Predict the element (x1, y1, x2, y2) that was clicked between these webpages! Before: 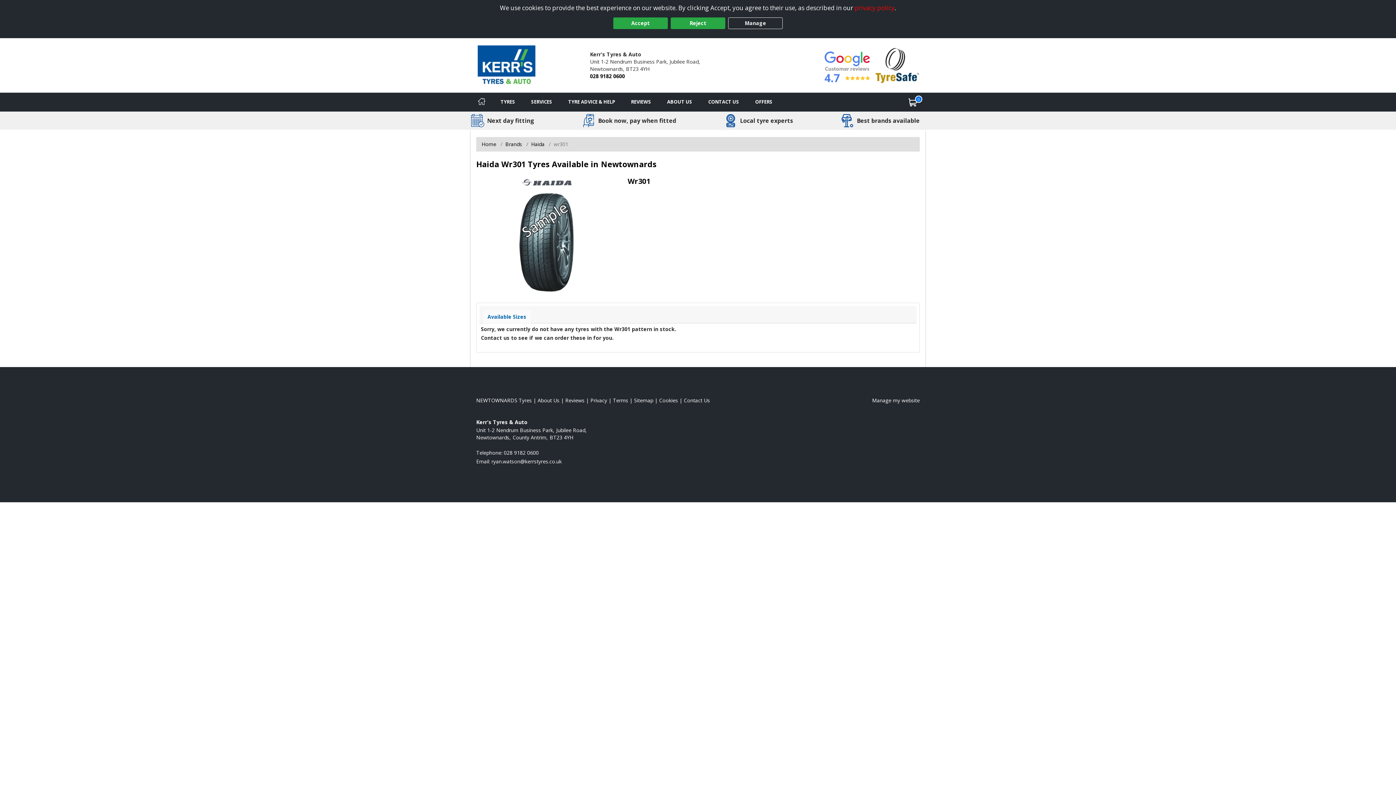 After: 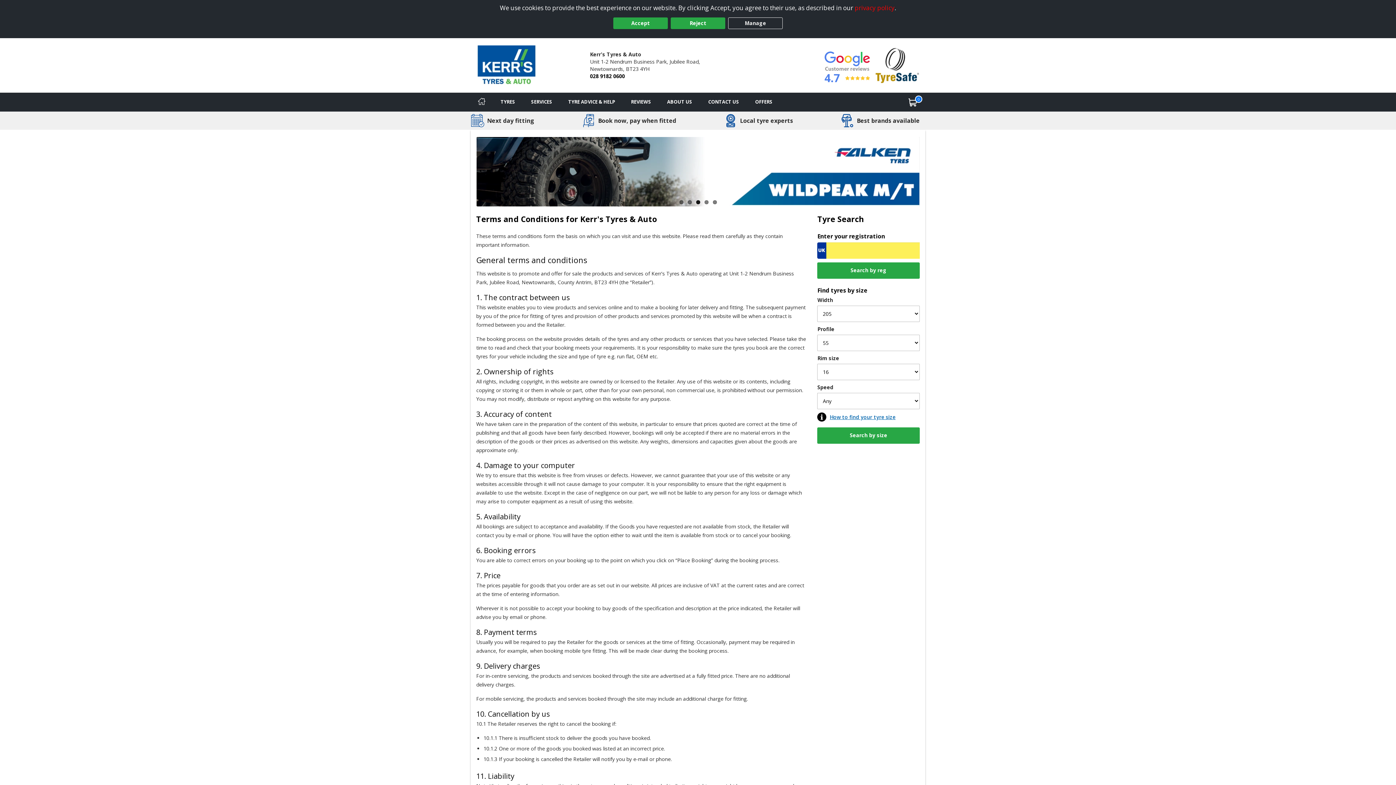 Action: label: Read our terms and conditions bbox: (613, 397, 628, 403)